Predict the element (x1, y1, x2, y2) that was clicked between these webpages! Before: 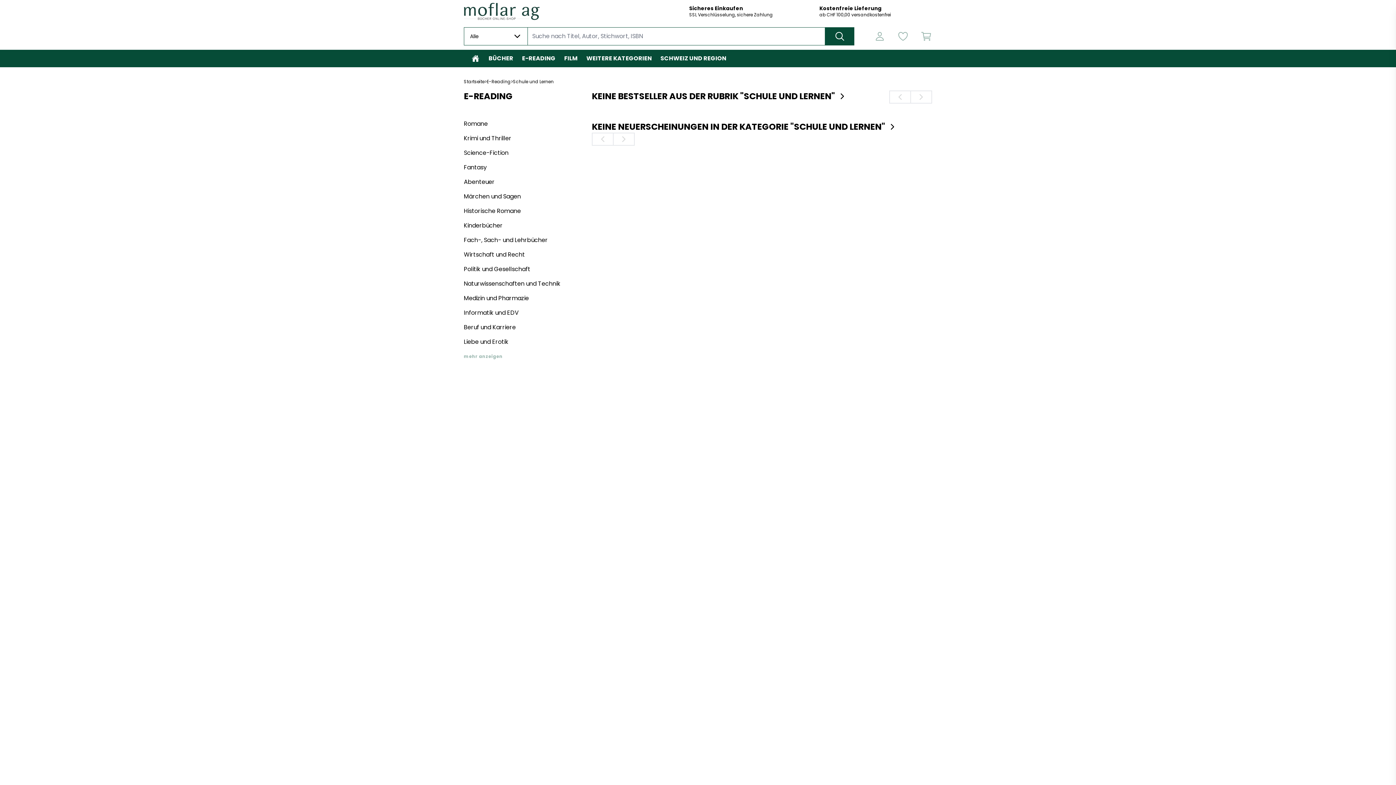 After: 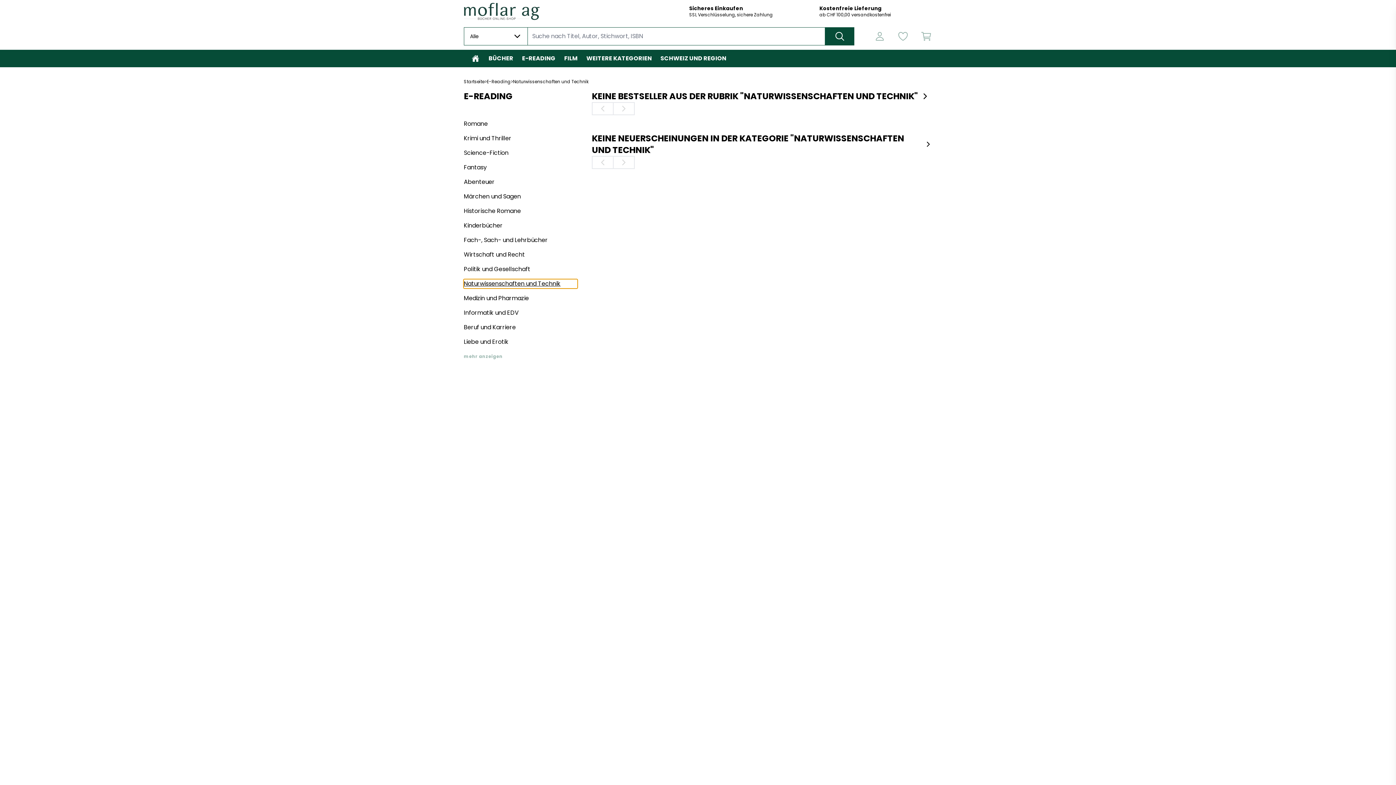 Action: label: Naturwissenschaften und Technik bbox: (464, 279, 577, 288)